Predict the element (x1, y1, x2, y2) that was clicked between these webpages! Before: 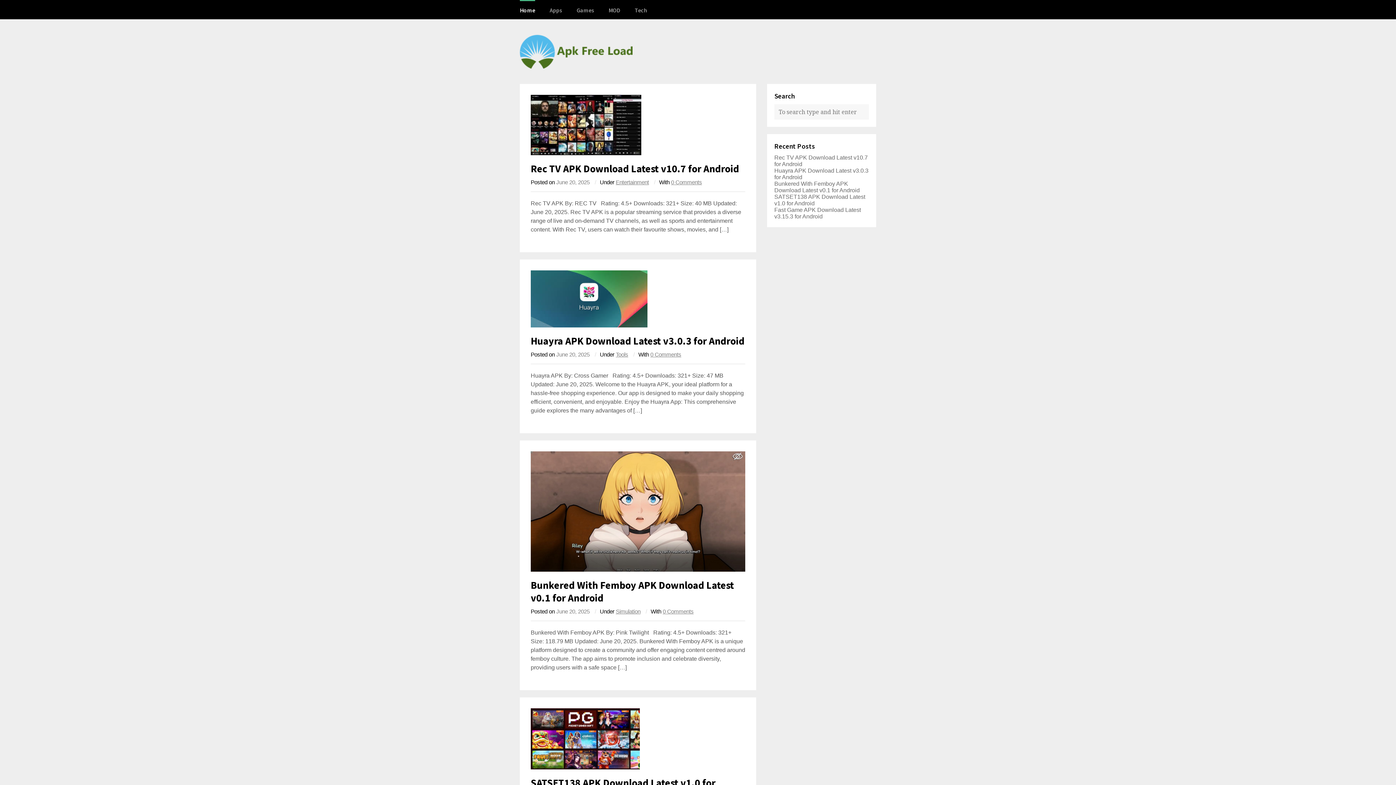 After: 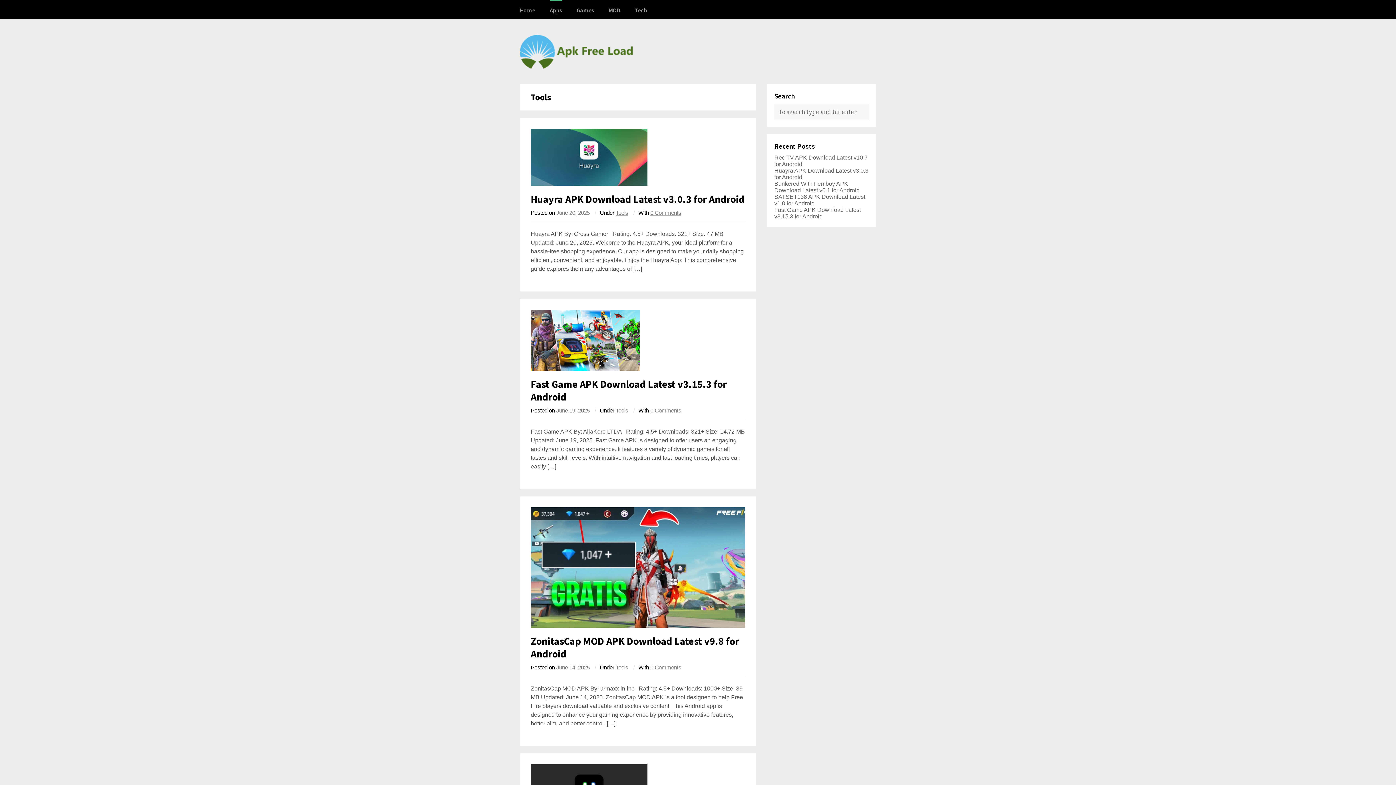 Action: label: Tools bbox: (616, 351, 628, 357)